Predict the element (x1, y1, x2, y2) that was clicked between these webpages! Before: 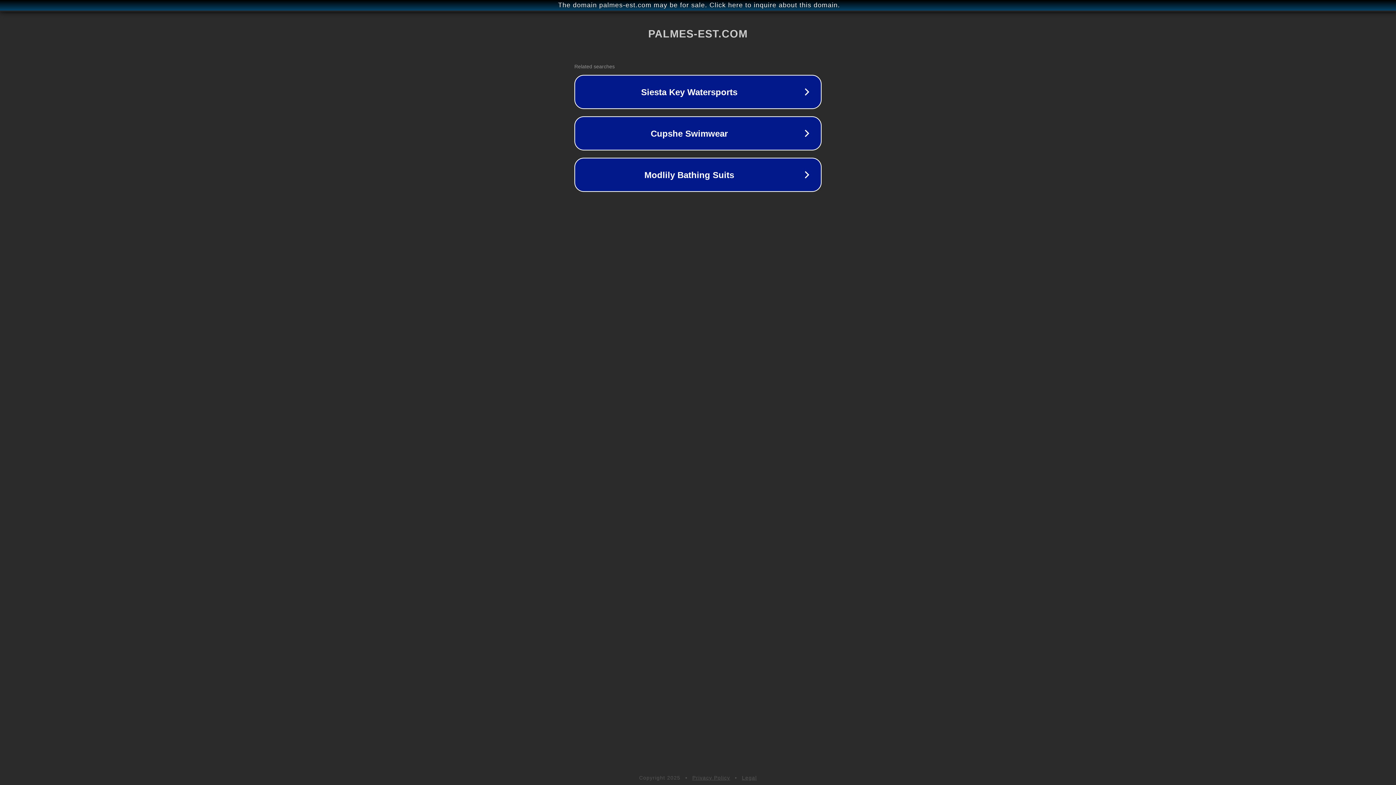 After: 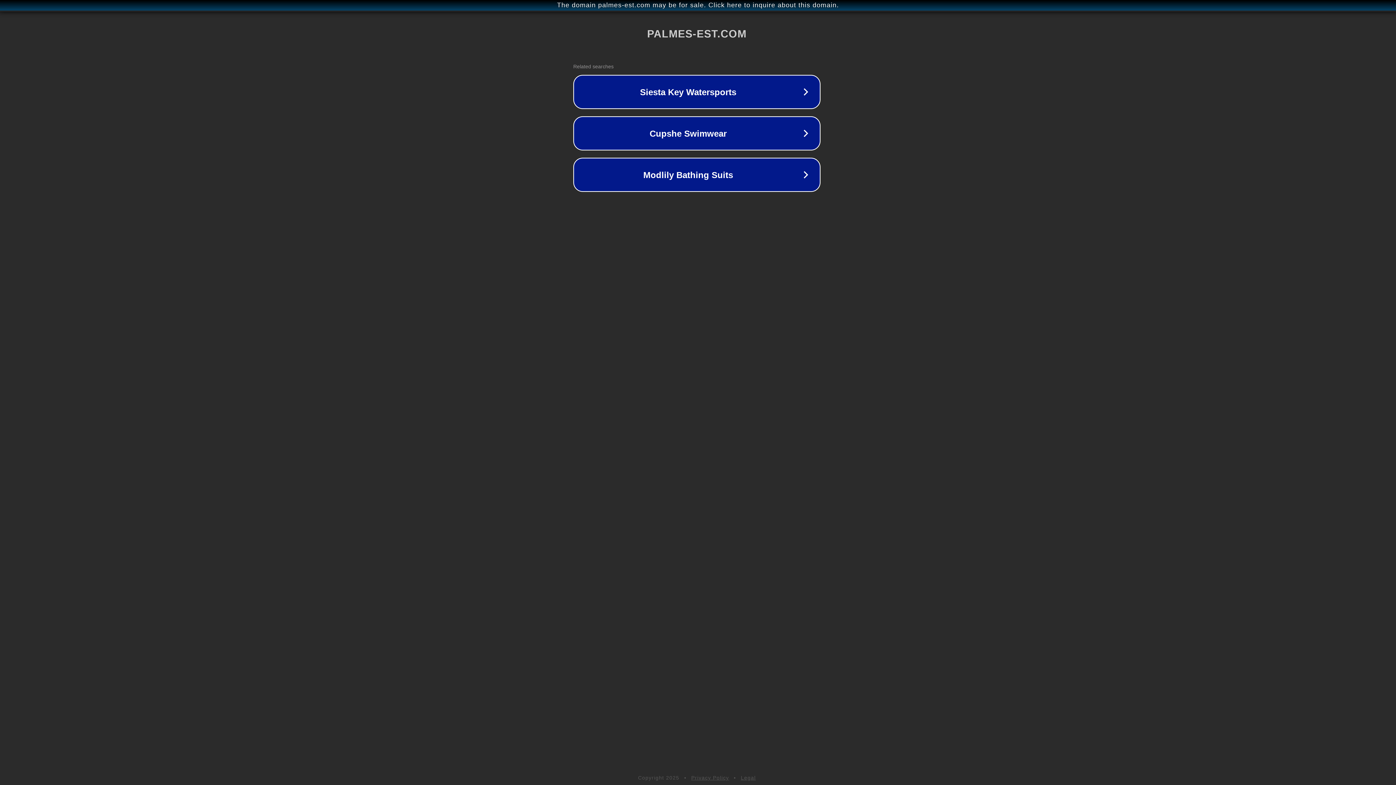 Action: label: The domain palmes-est.com may be for sale. Click here to inquire about this domain. bbox: (1, 1, 1397, 9)